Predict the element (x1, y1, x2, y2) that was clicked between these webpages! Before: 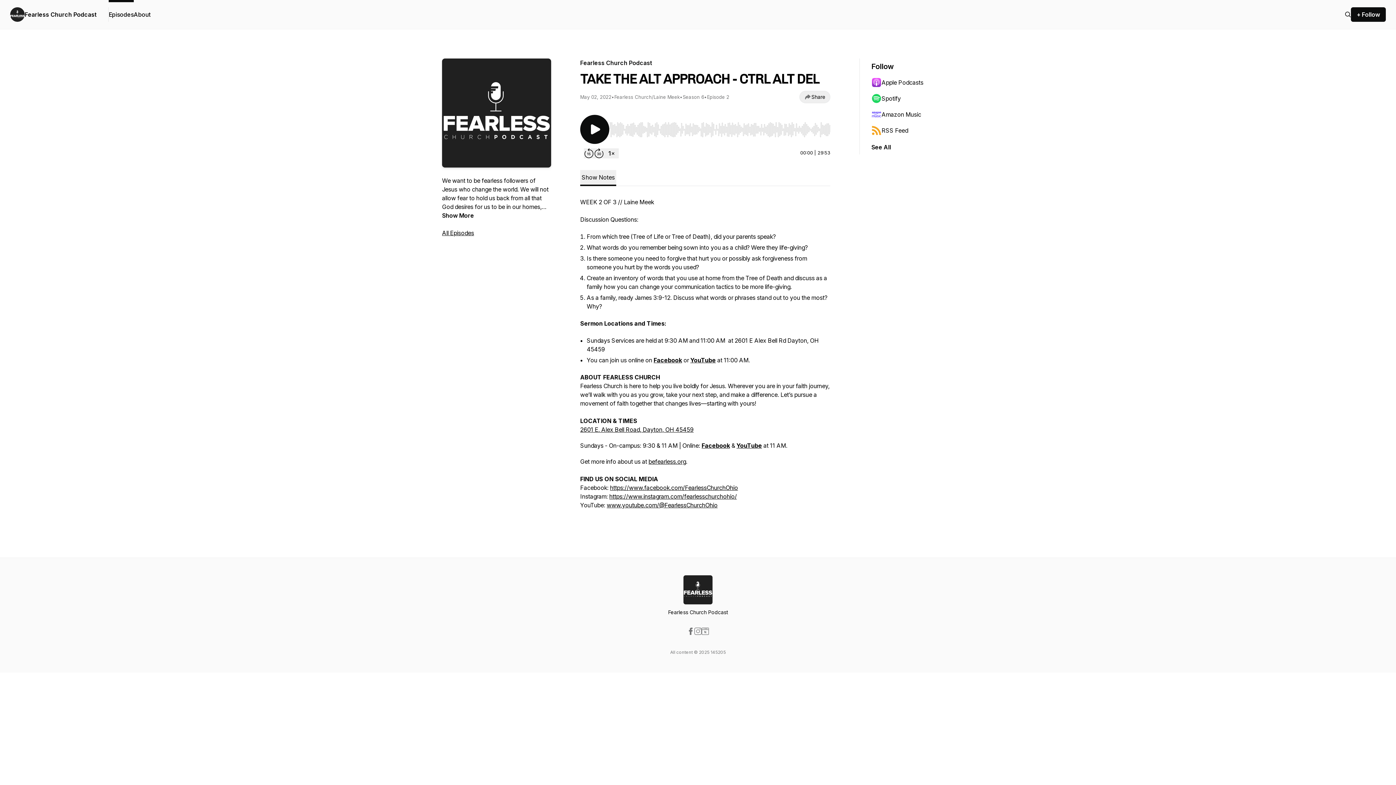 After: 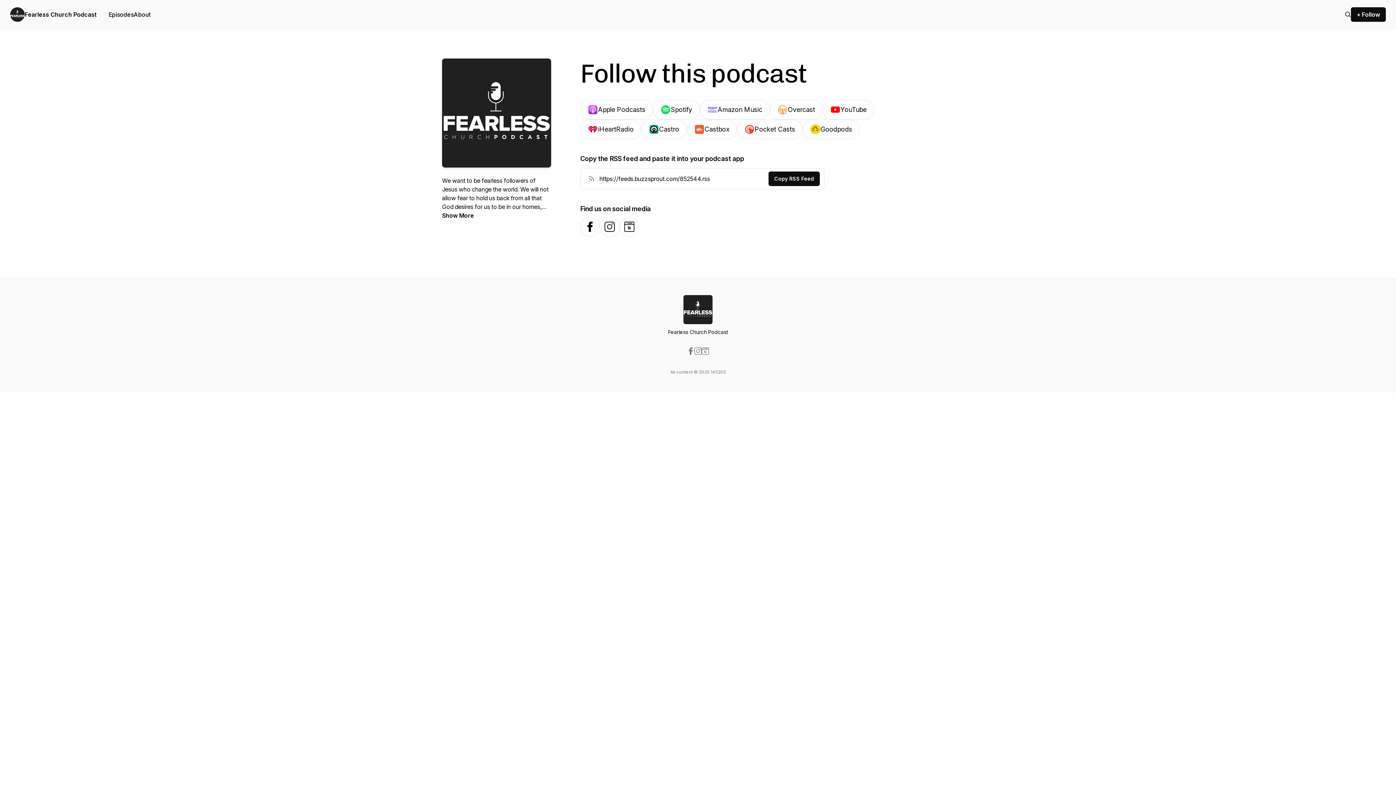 Action: bbox: (871, 142, 891, 151) label: See All